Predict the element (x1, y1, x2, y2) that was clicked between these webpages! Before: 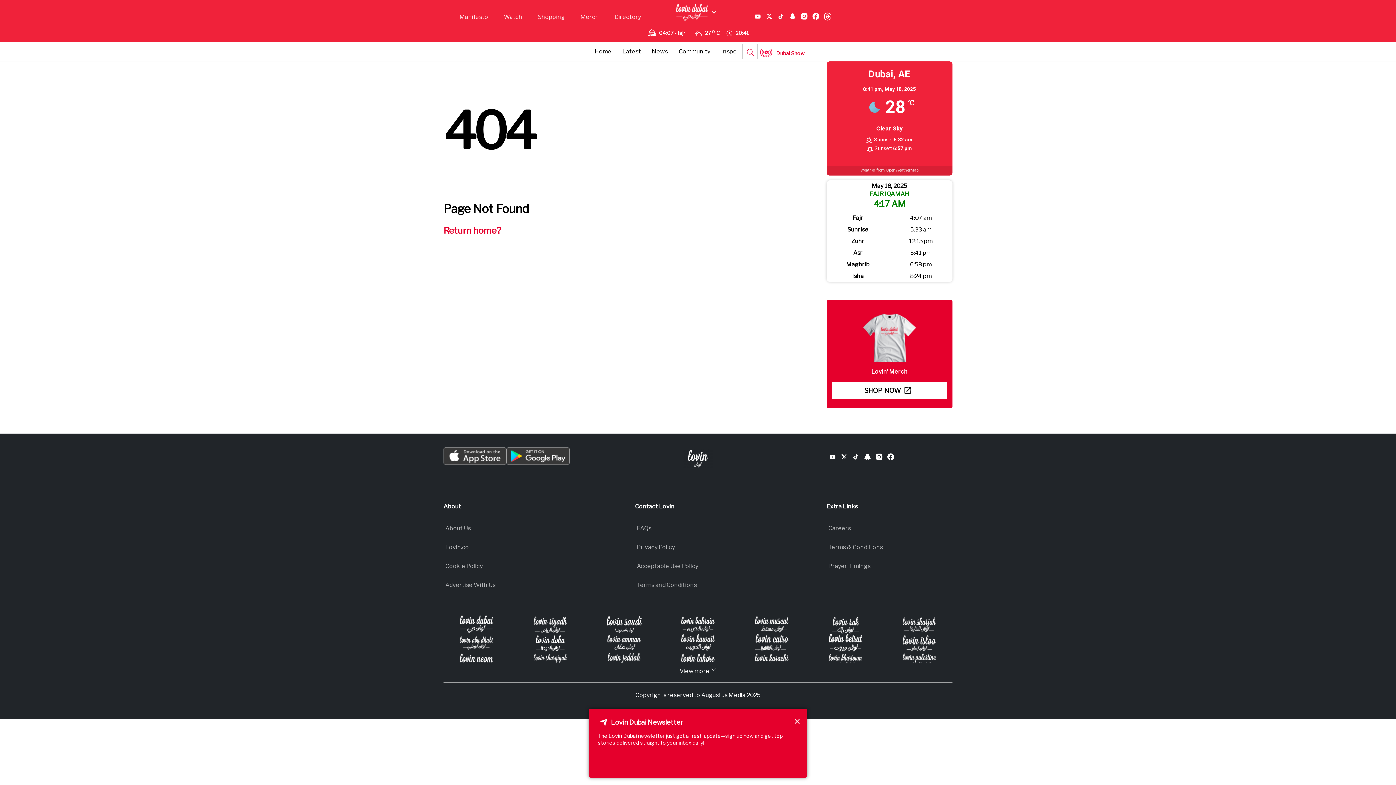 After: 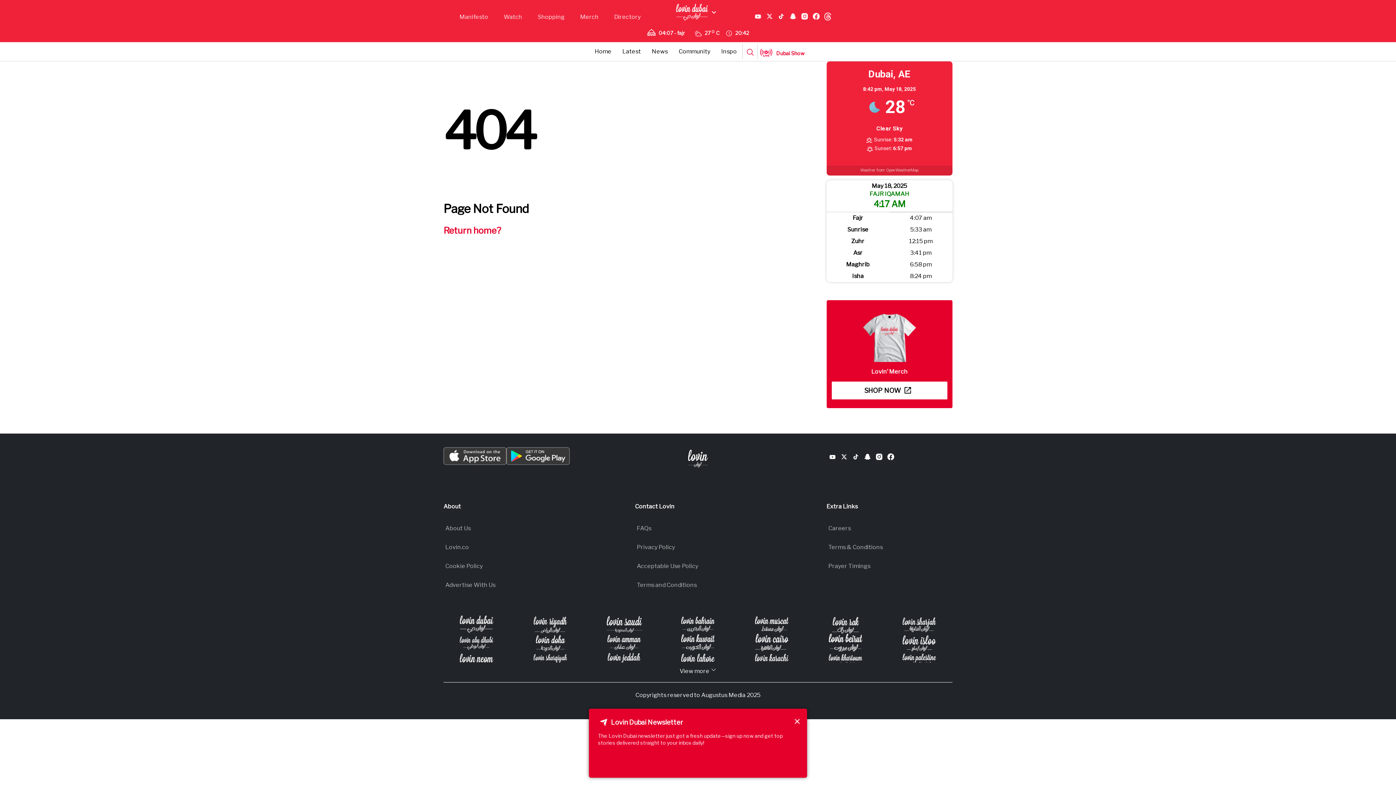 Action: bbox: (821, 16, 833, 23)